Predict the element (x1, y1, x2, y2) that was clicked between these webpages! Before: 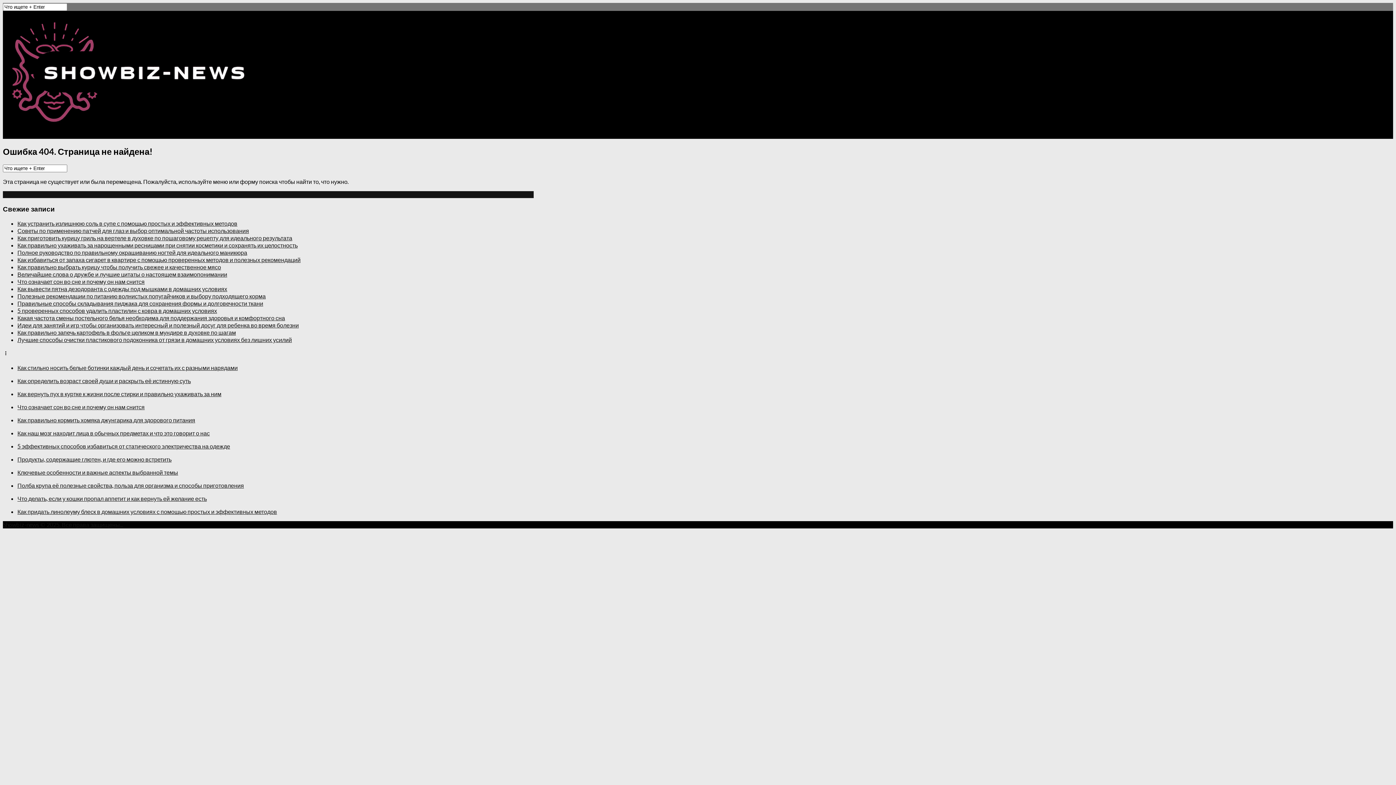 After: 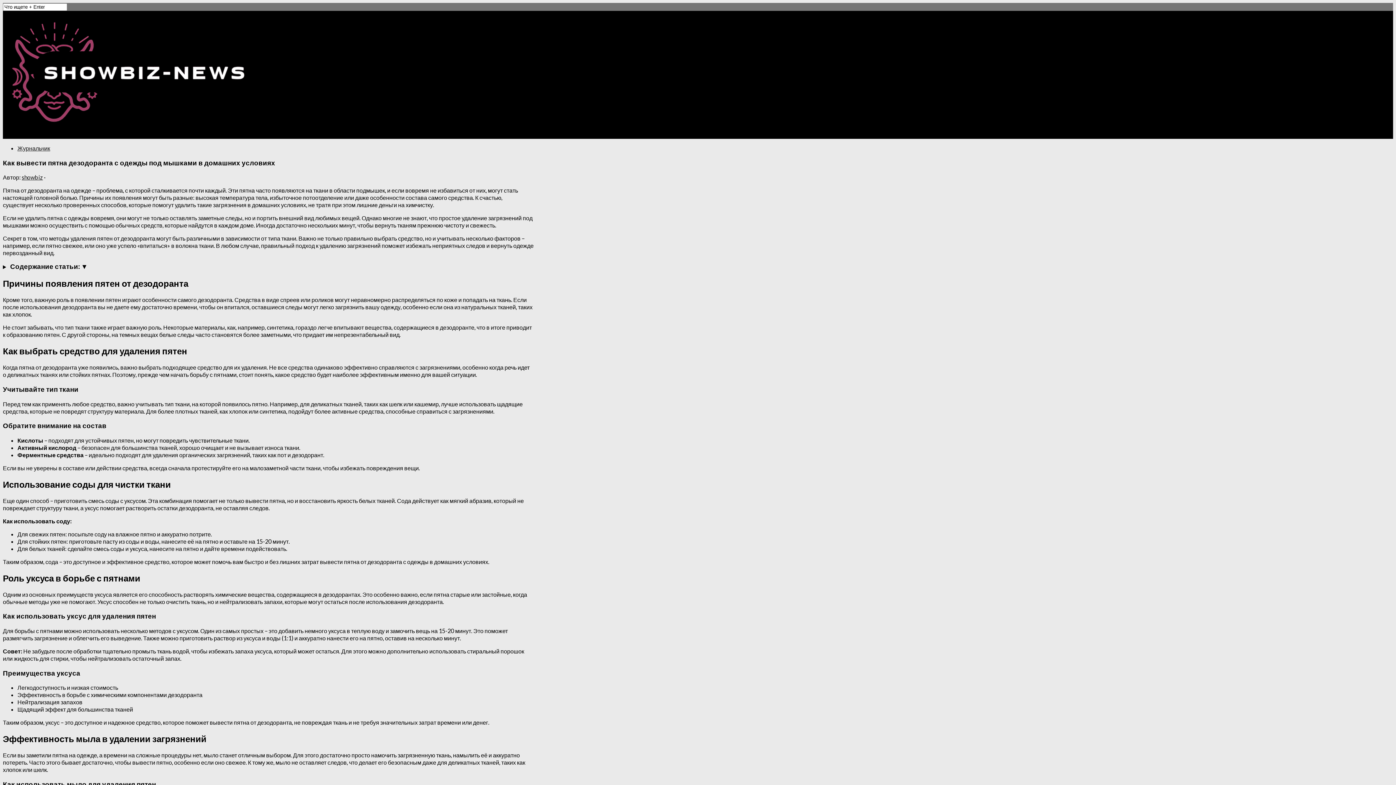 Action: bbox: (17, 285, 227, 292) label: Как вывести пятна дезодоранта с одежды под мышками в домашних условиях